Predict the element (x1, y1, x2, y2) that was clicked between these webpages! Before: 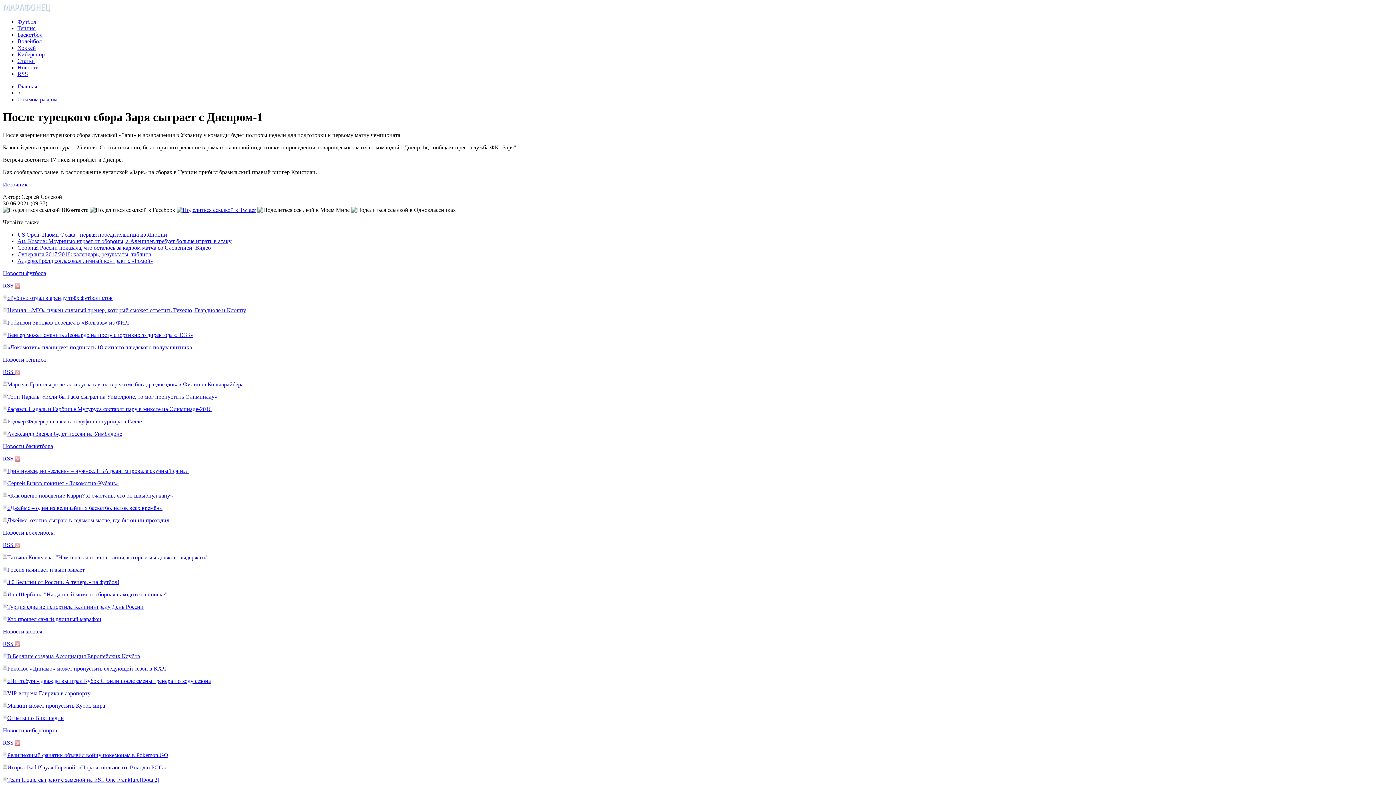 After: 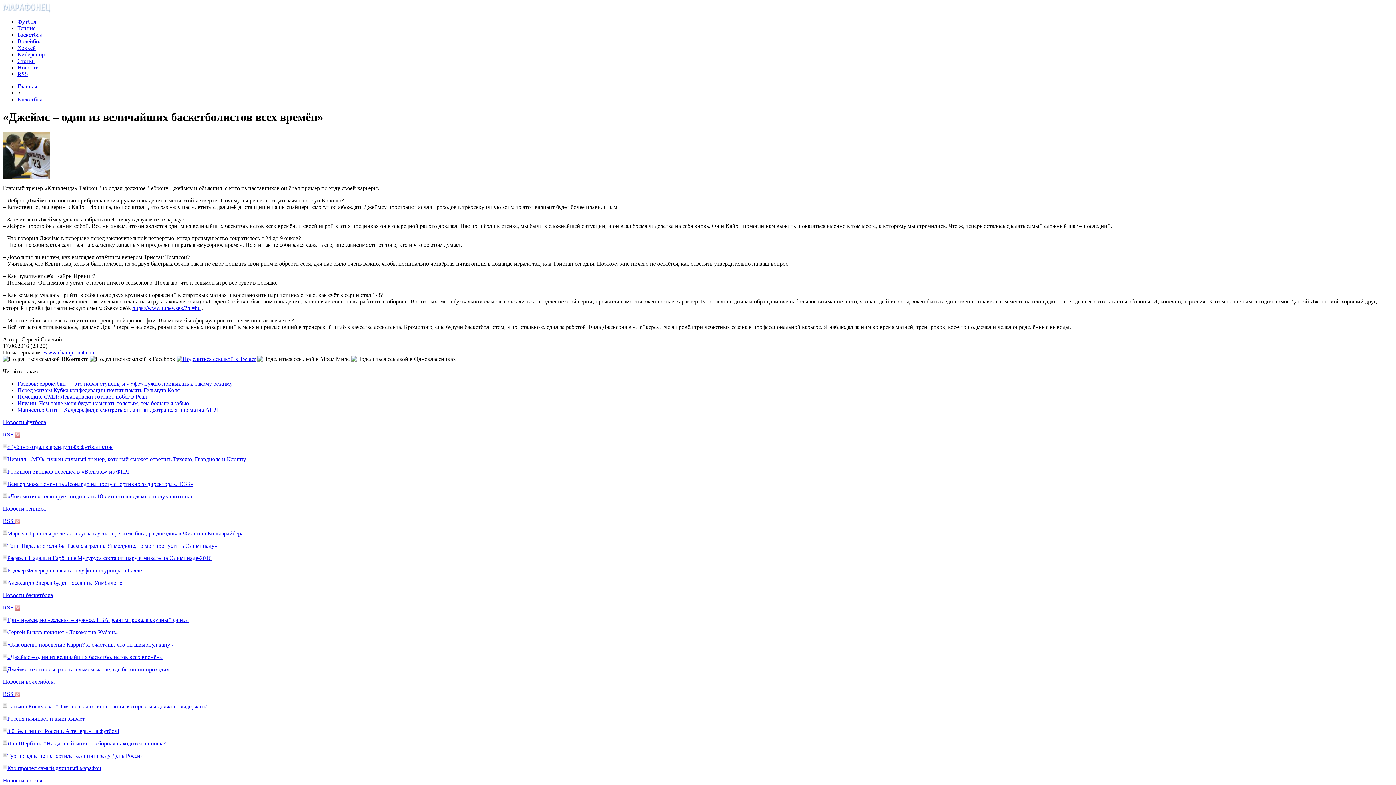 Action: bbox: (7, 505, 162, 511) label: «Джеймс – один из величайших баскетболистов всех времён»